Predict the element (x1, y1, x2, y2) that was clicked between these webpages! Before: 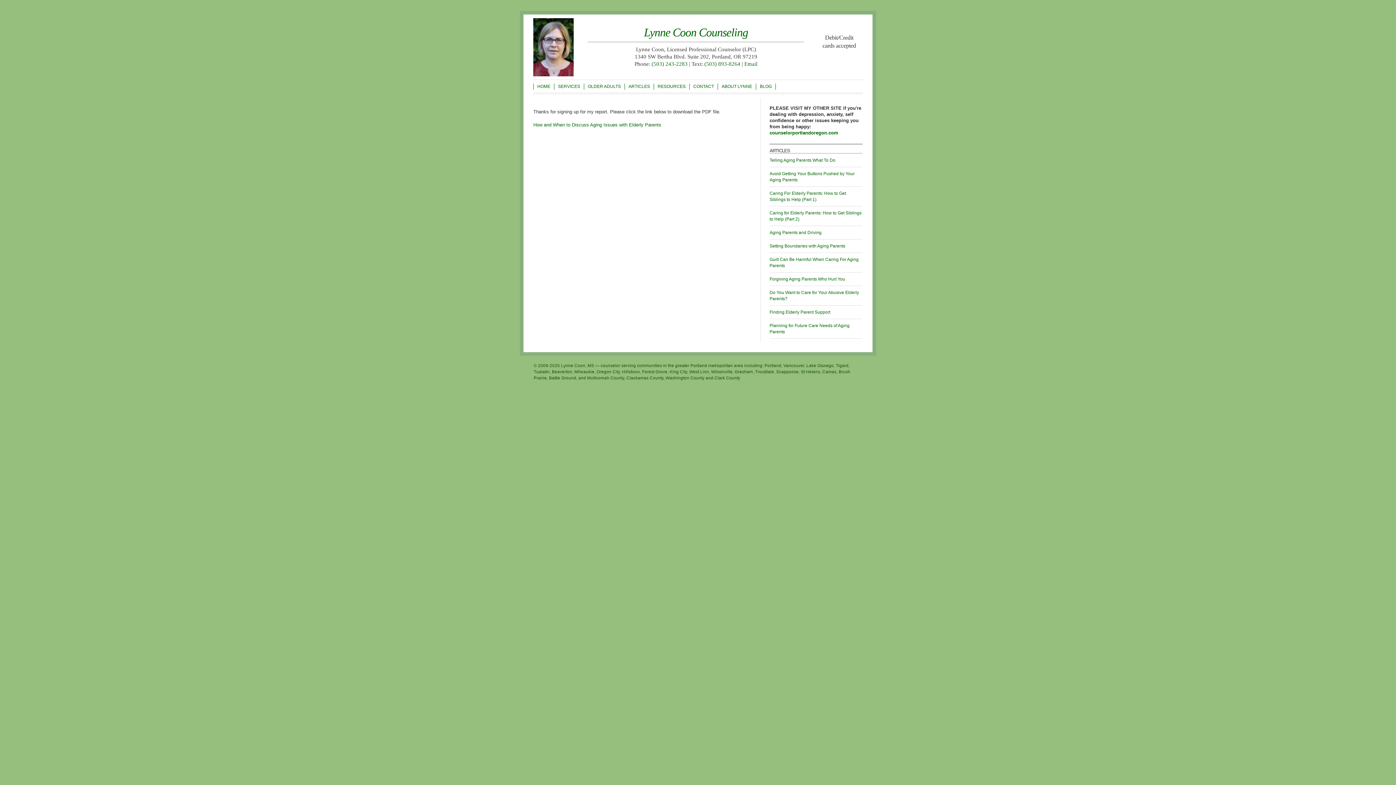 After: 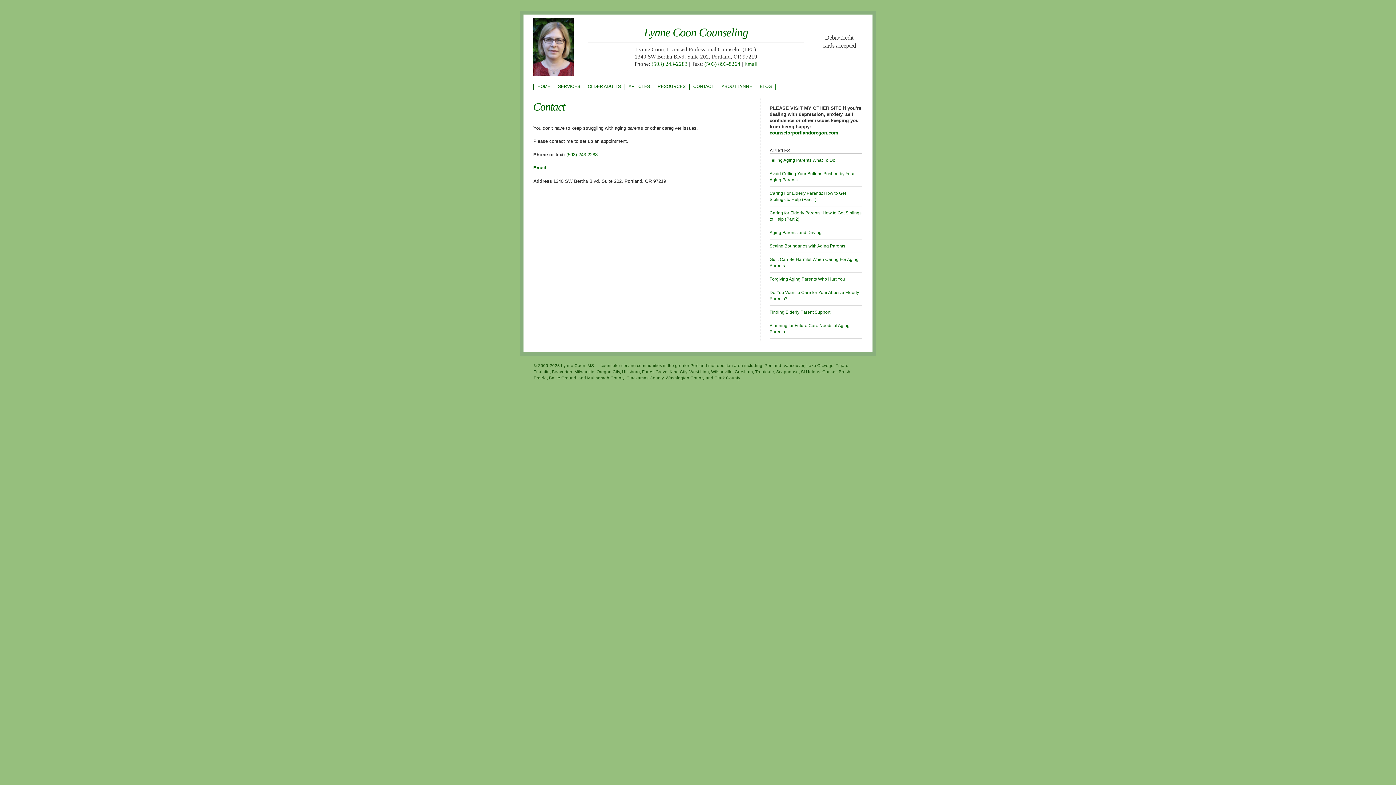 Action: label: CONTACT bbox: (689, 83, 718, 89)